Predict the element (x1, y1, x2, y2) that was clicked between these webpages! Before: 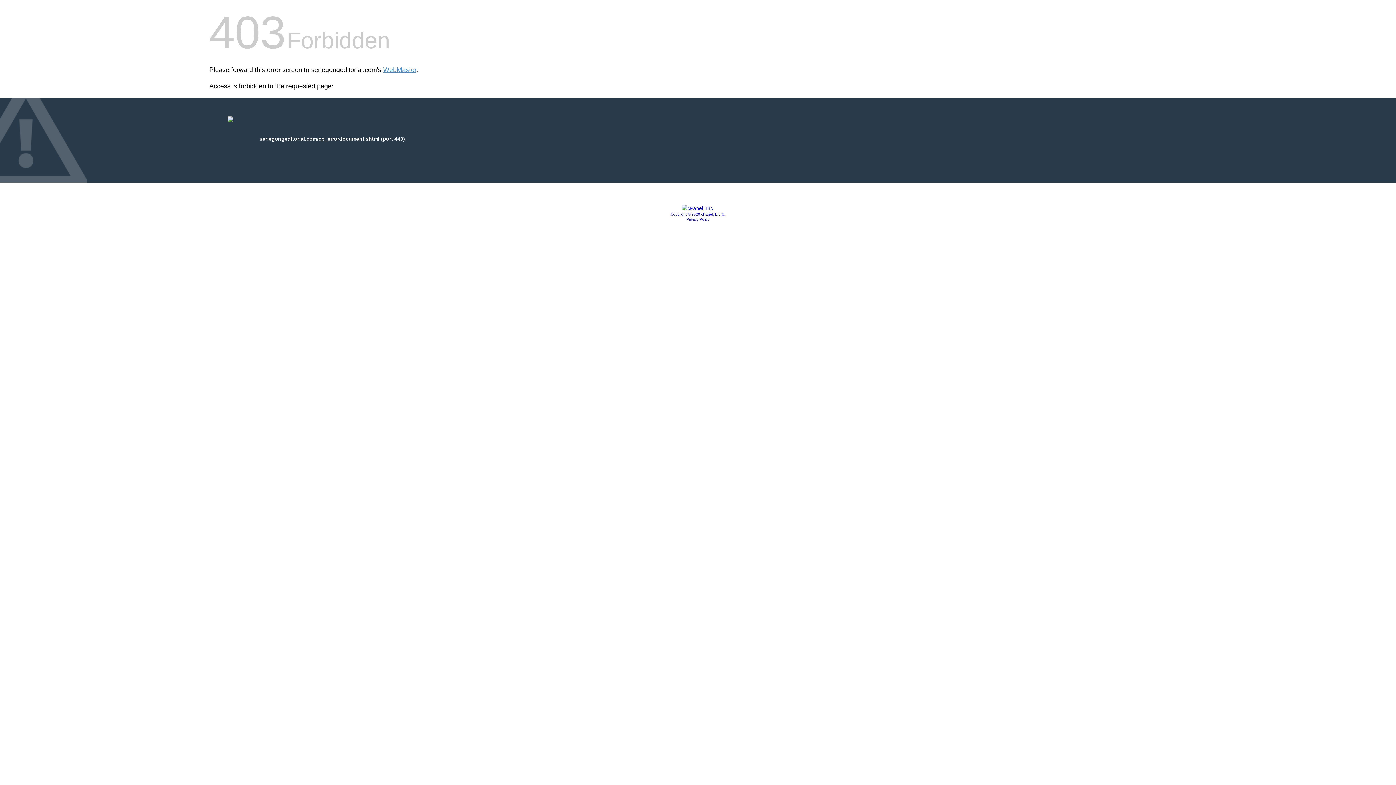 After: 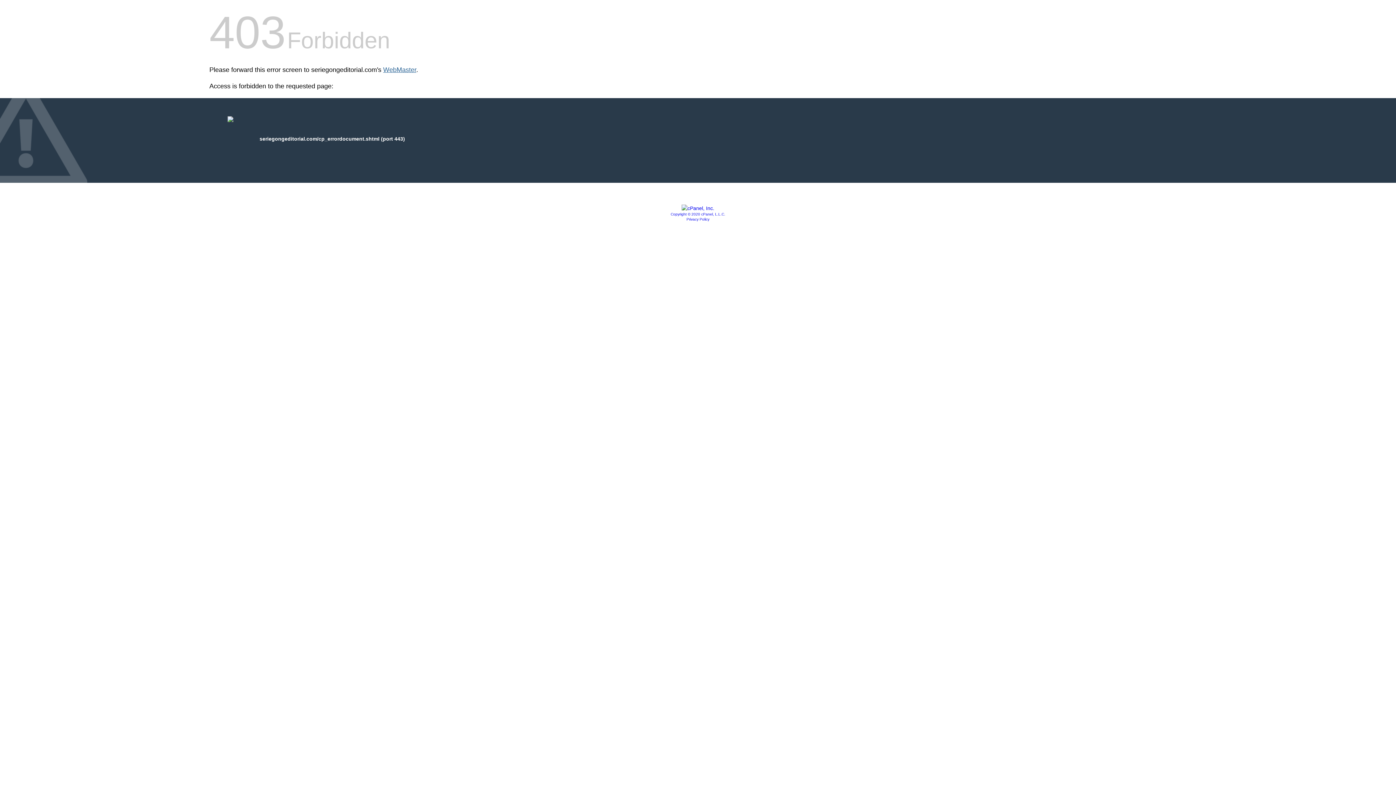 Action: label: WebMaster bbox: (383, 66, 416, 73)